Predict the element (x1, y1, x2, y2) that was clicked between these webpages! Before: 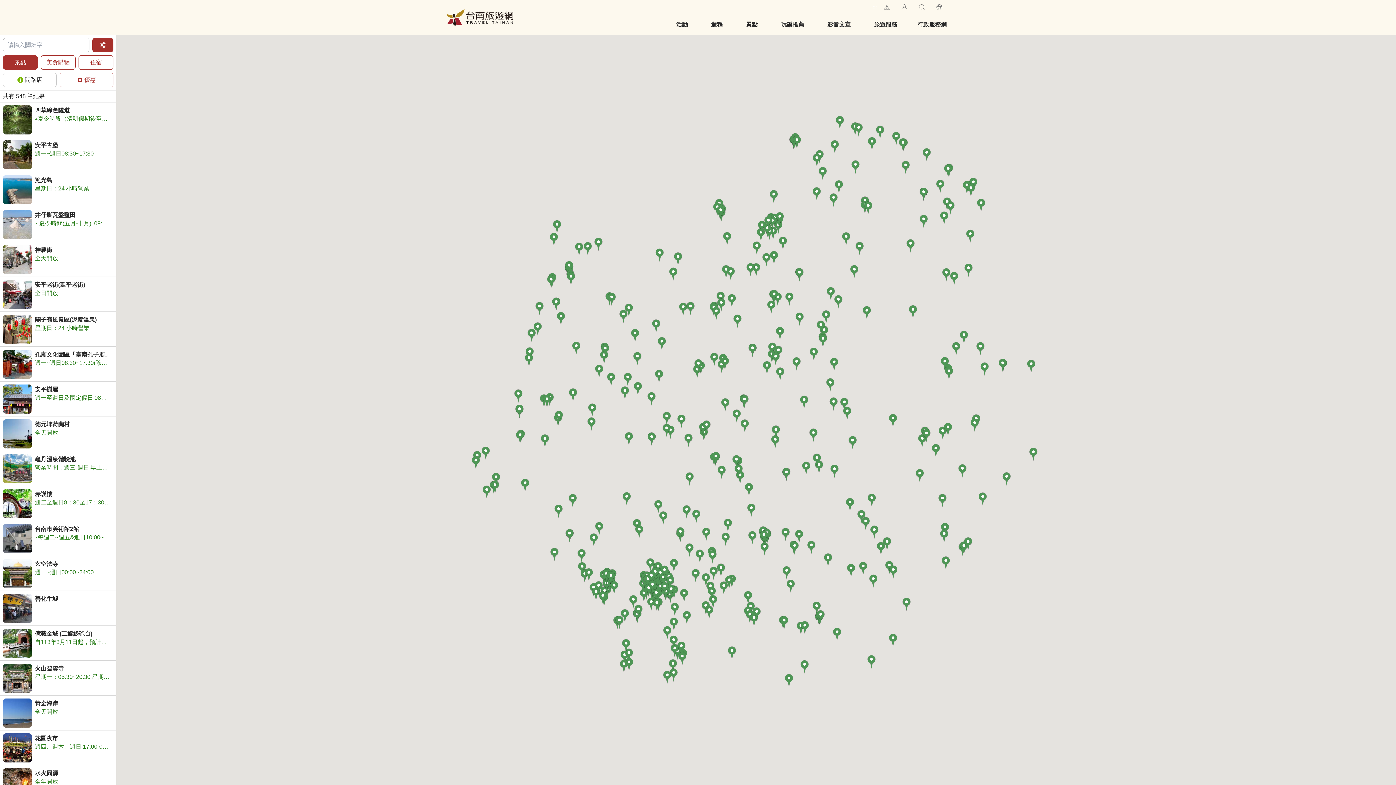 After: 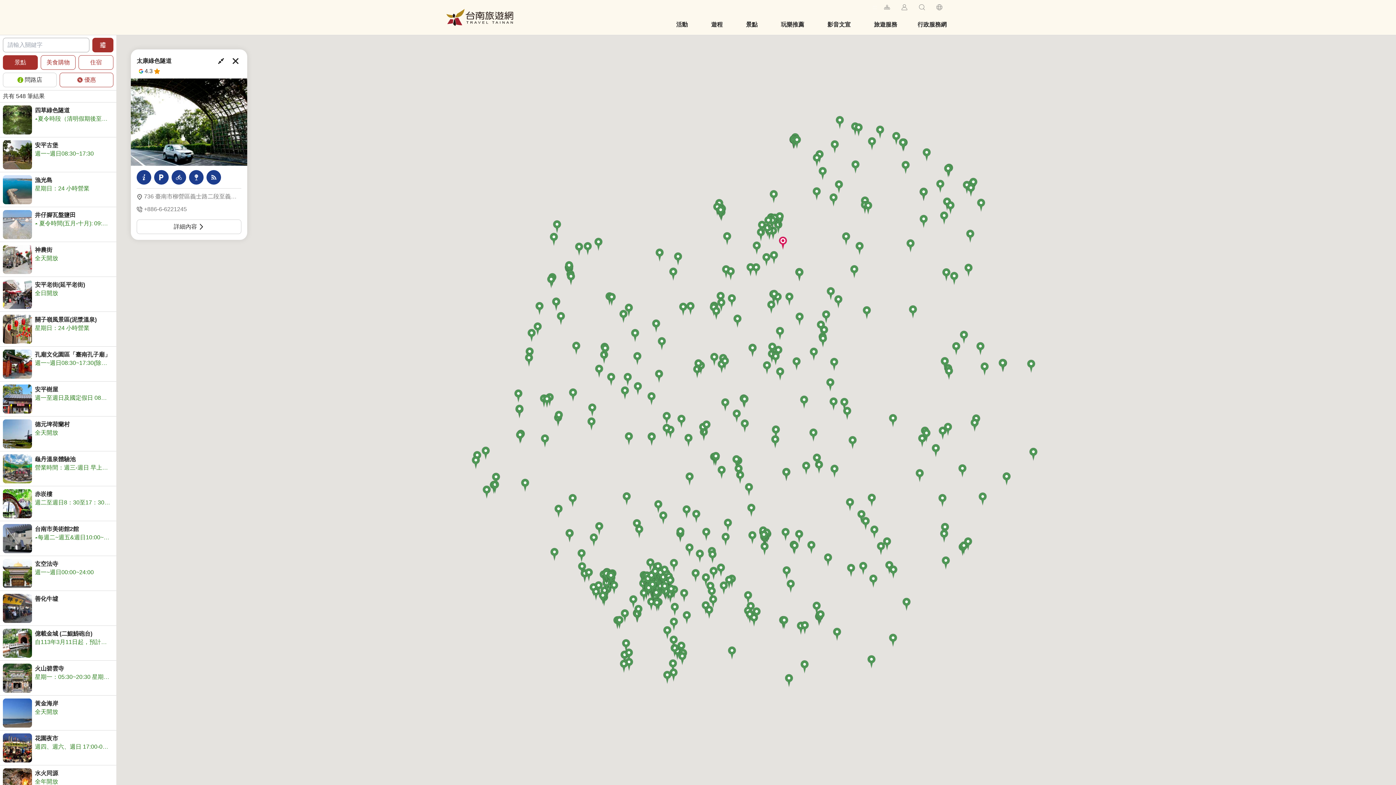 Action: label: 太康綠色隧道 bbox: (778, 236, 787, 250)